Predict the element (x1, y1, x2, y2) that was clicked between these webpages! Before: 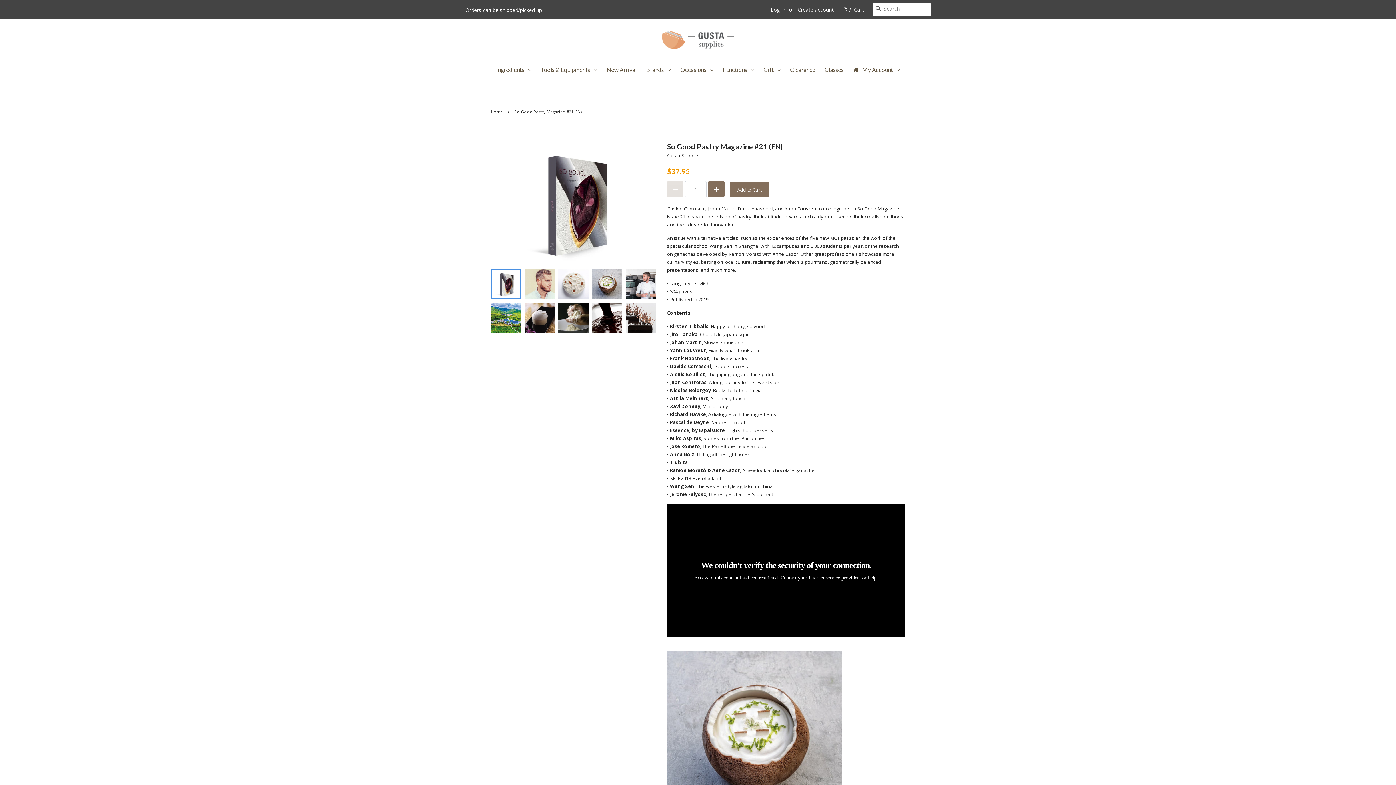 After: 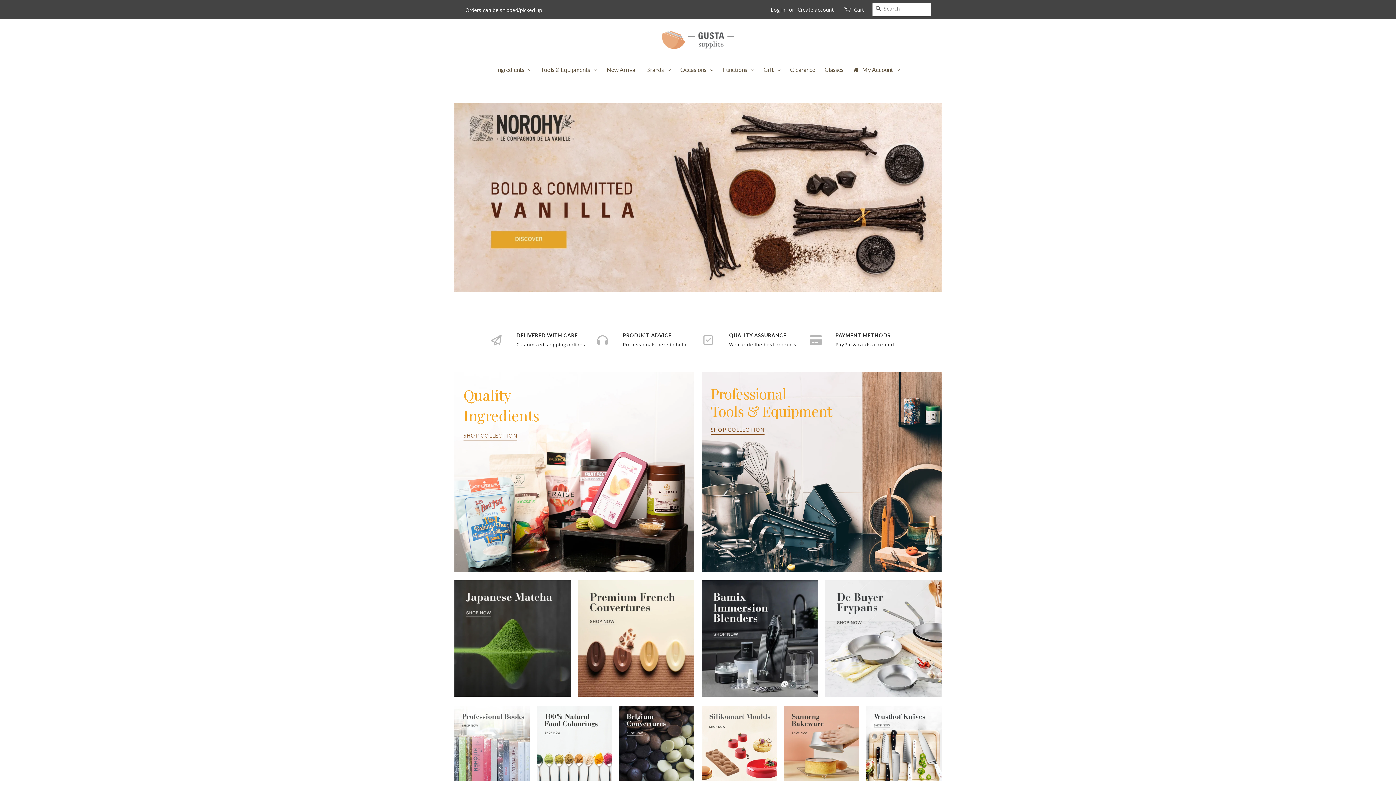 Action: label: Home bbox: (490, 109, 505, 114)